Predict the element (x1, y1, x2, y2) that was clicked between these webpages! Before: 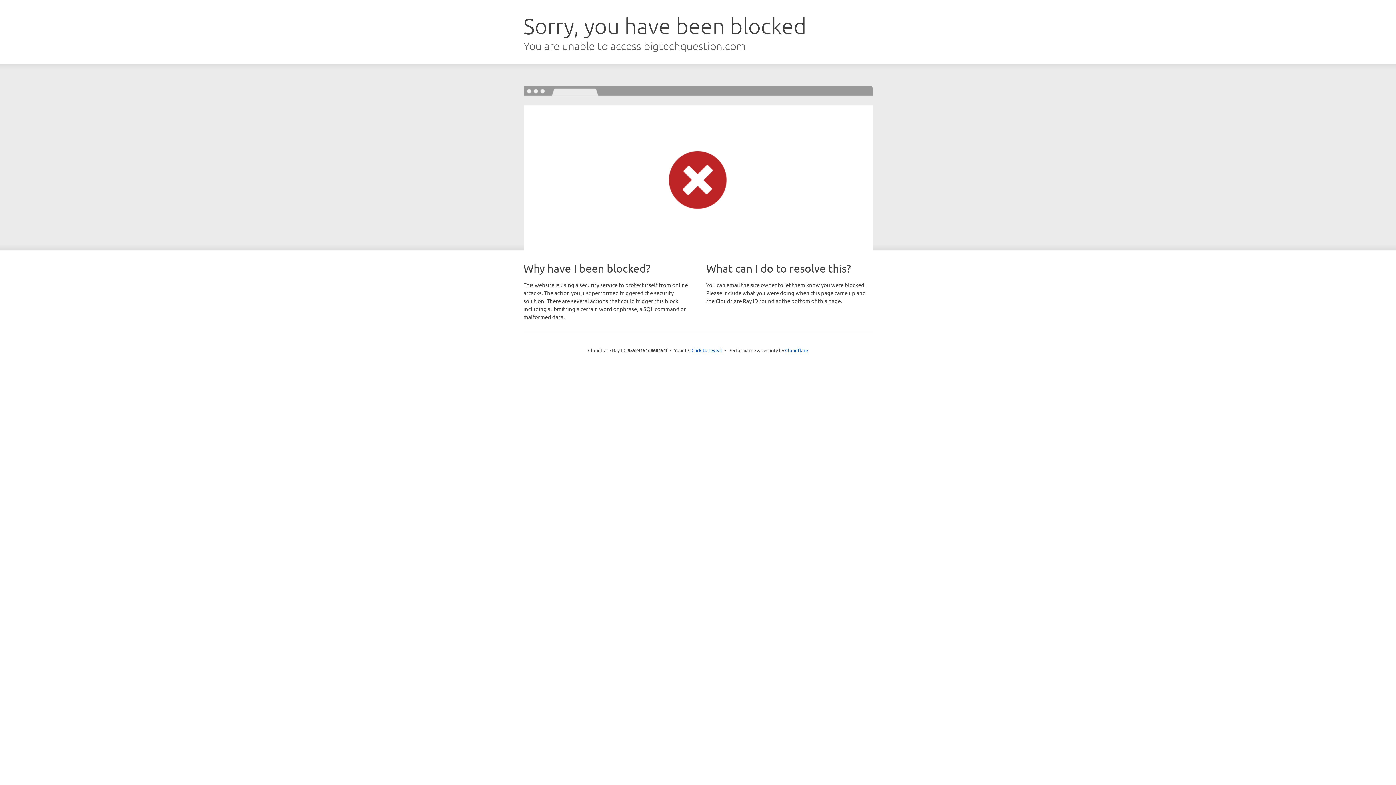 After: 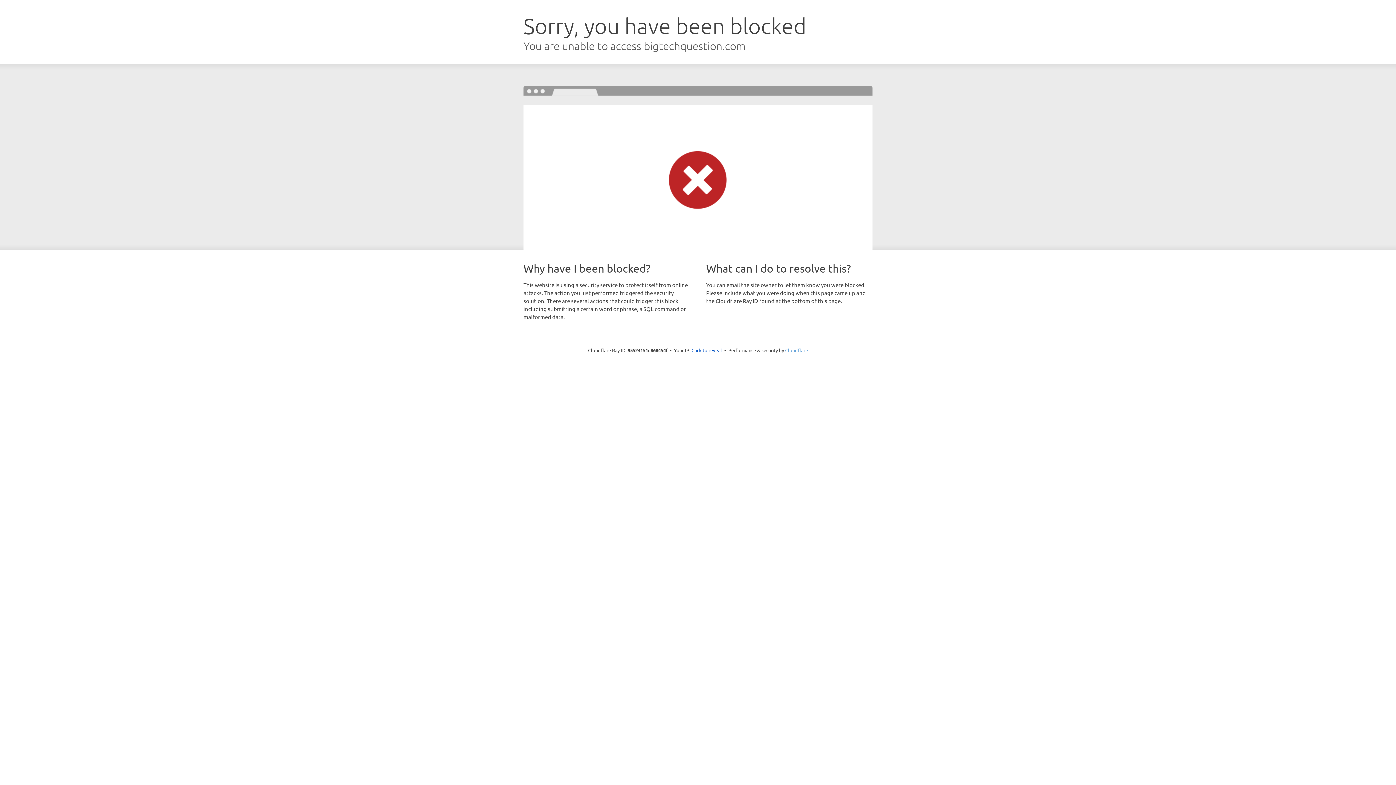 Action: label: Cloudflare bbox: (785, 347, 808, 353)